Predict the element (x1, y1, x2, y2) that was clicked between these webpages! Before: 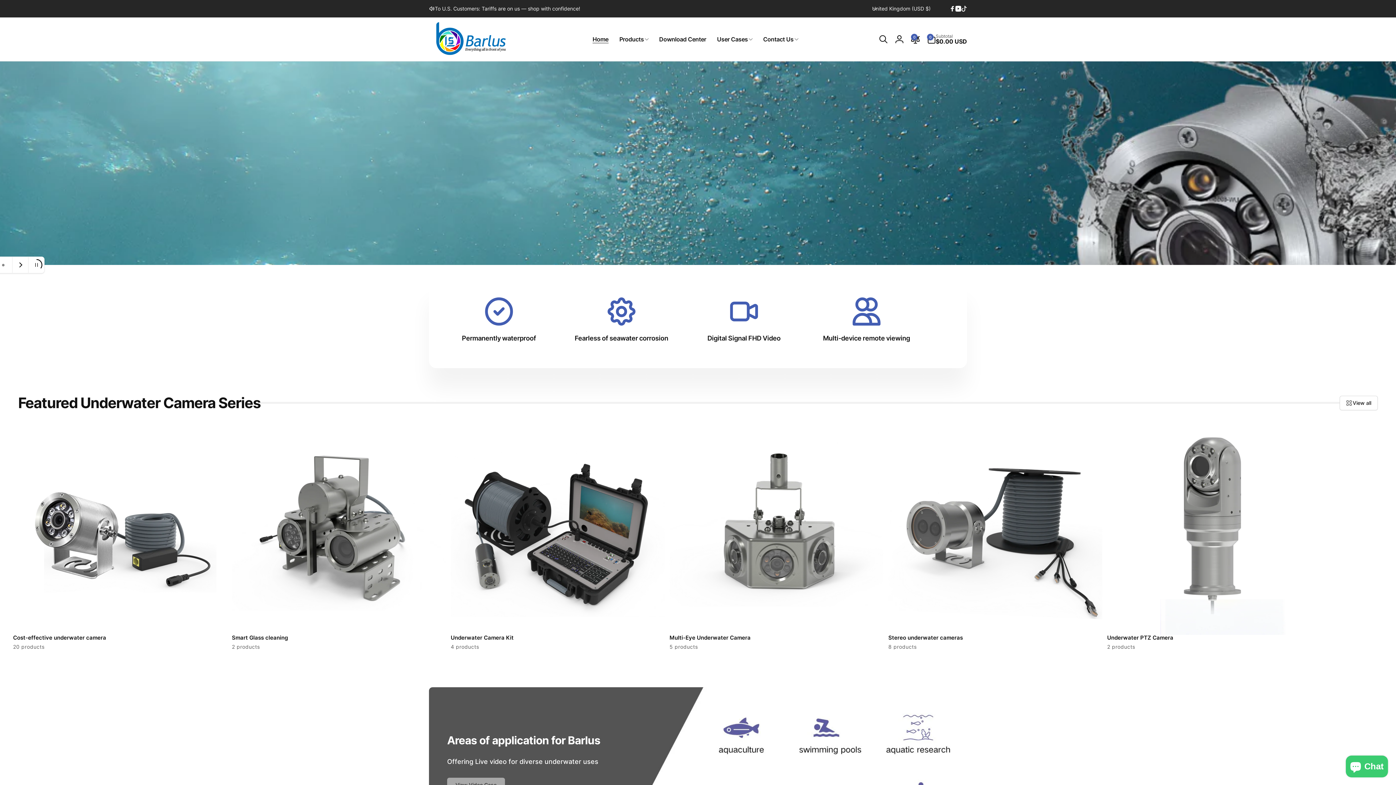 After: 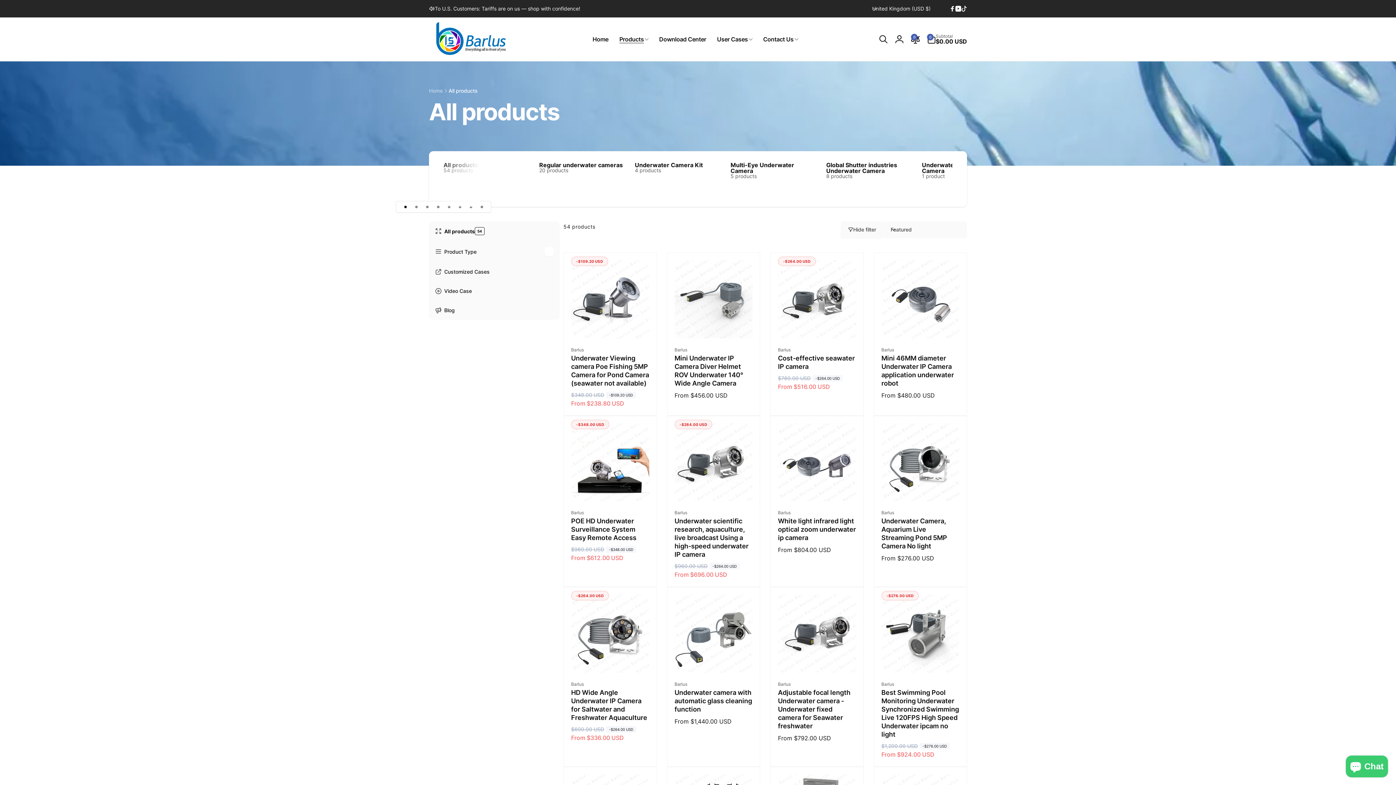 Action: bbox: (614, 25, 653, 52) label: Products